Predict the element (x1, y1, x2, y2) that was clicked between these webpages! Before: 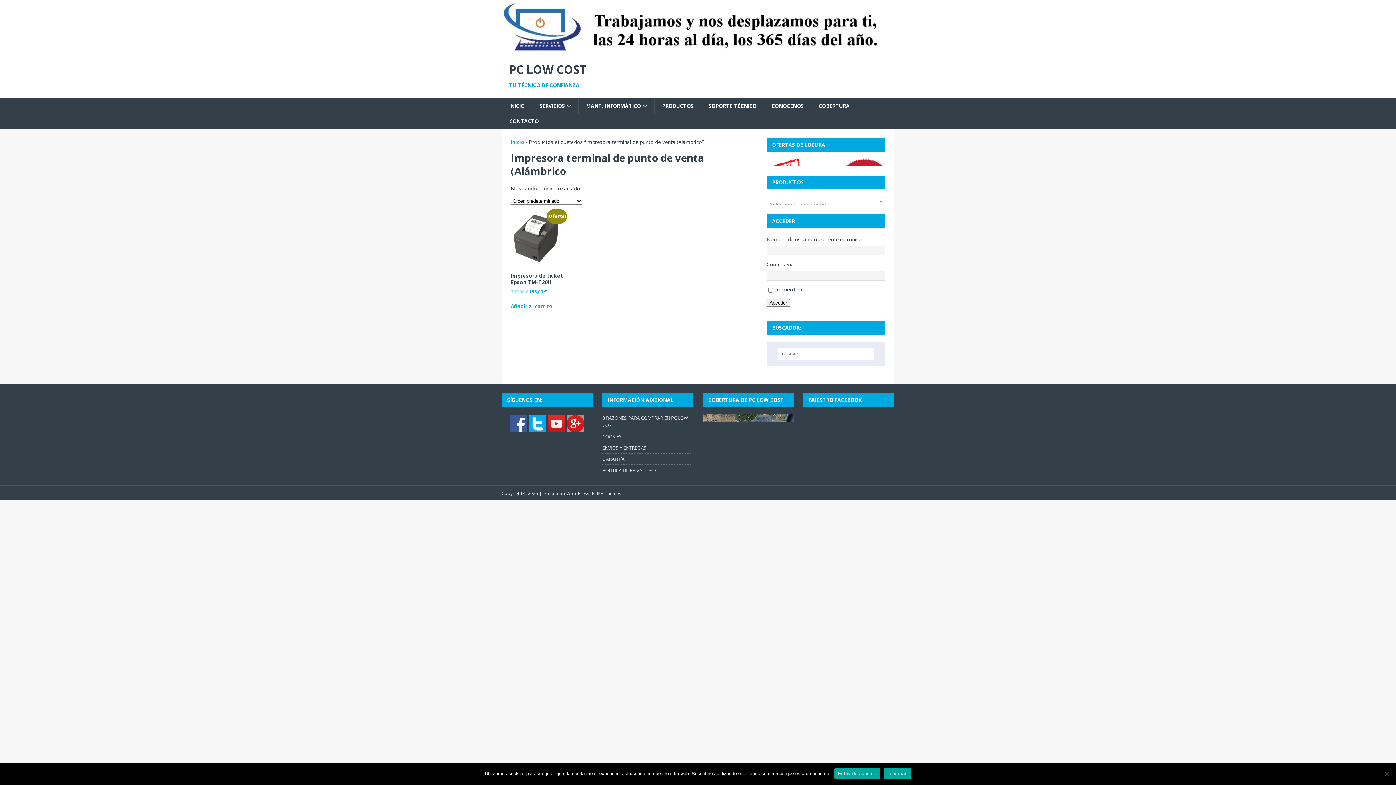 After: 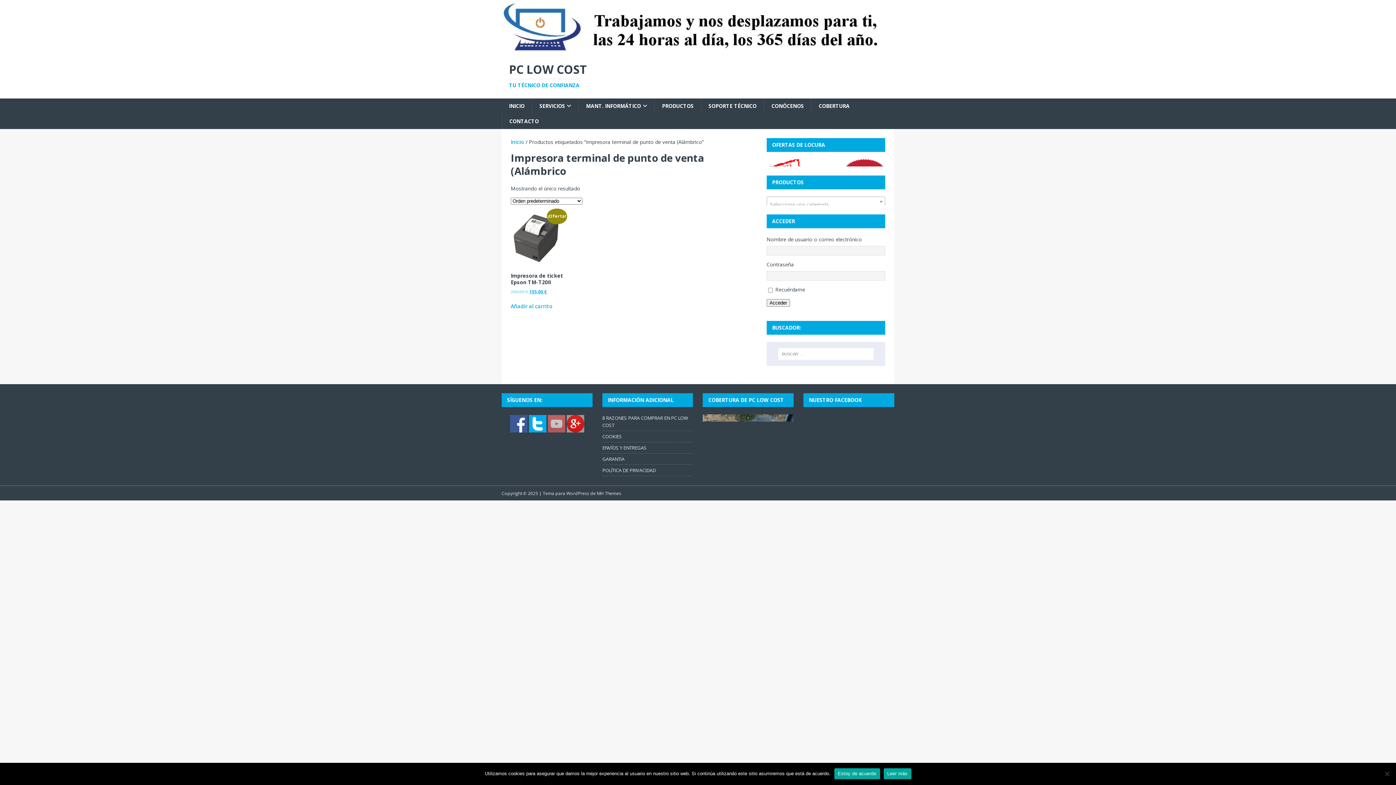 Action: bbox: (547, 415, 565, 432)